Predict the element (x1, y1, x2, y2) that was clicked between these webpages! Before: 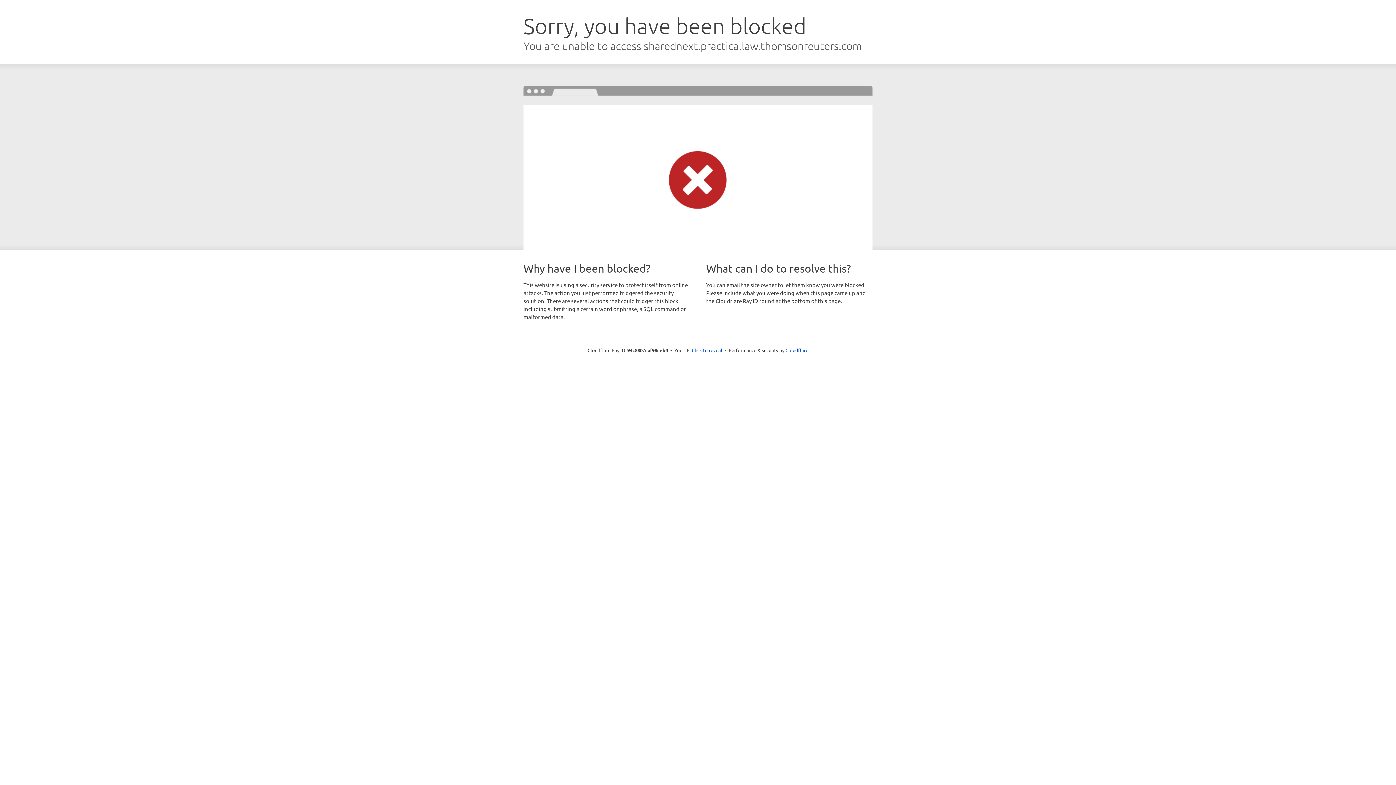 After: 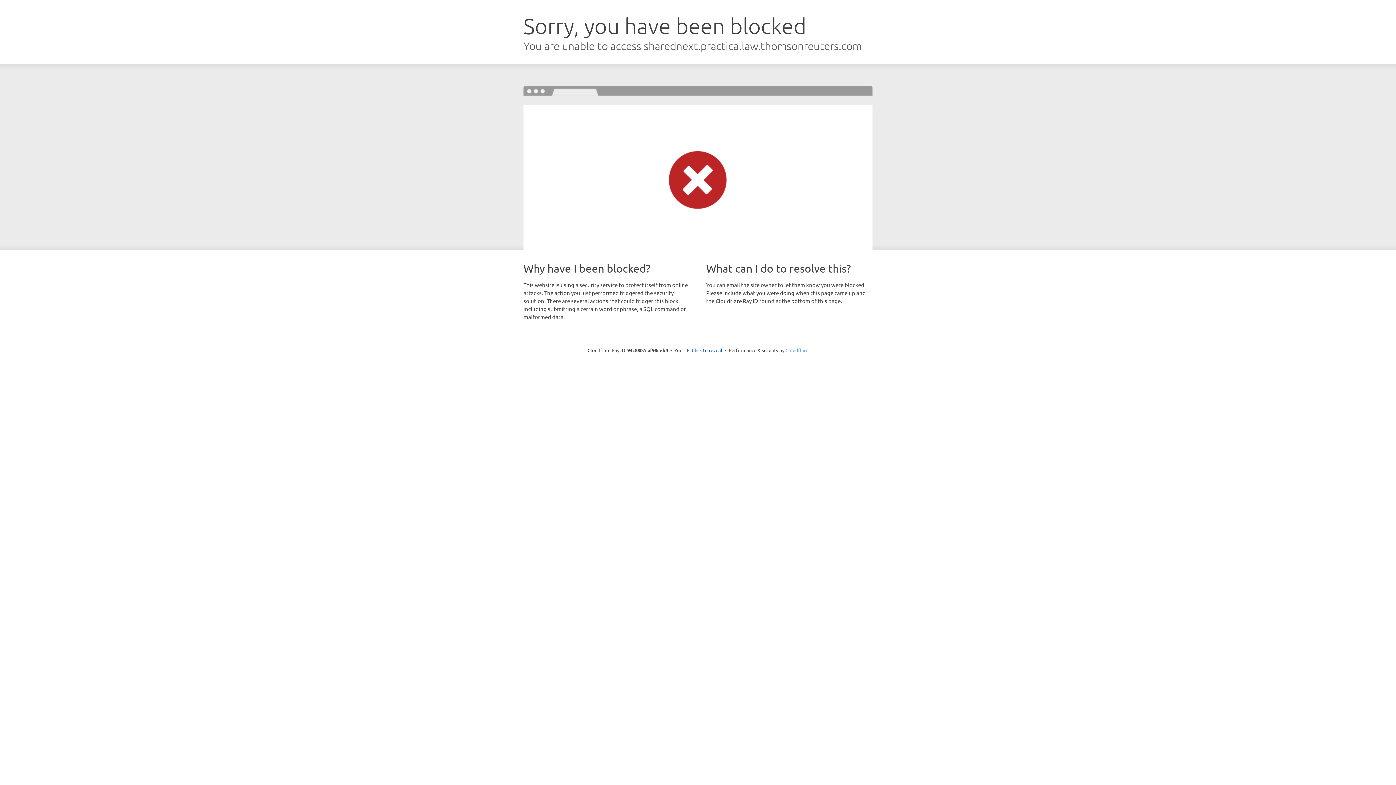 Action: label: Cloudflare bbox: (785, 347, 808, 353)